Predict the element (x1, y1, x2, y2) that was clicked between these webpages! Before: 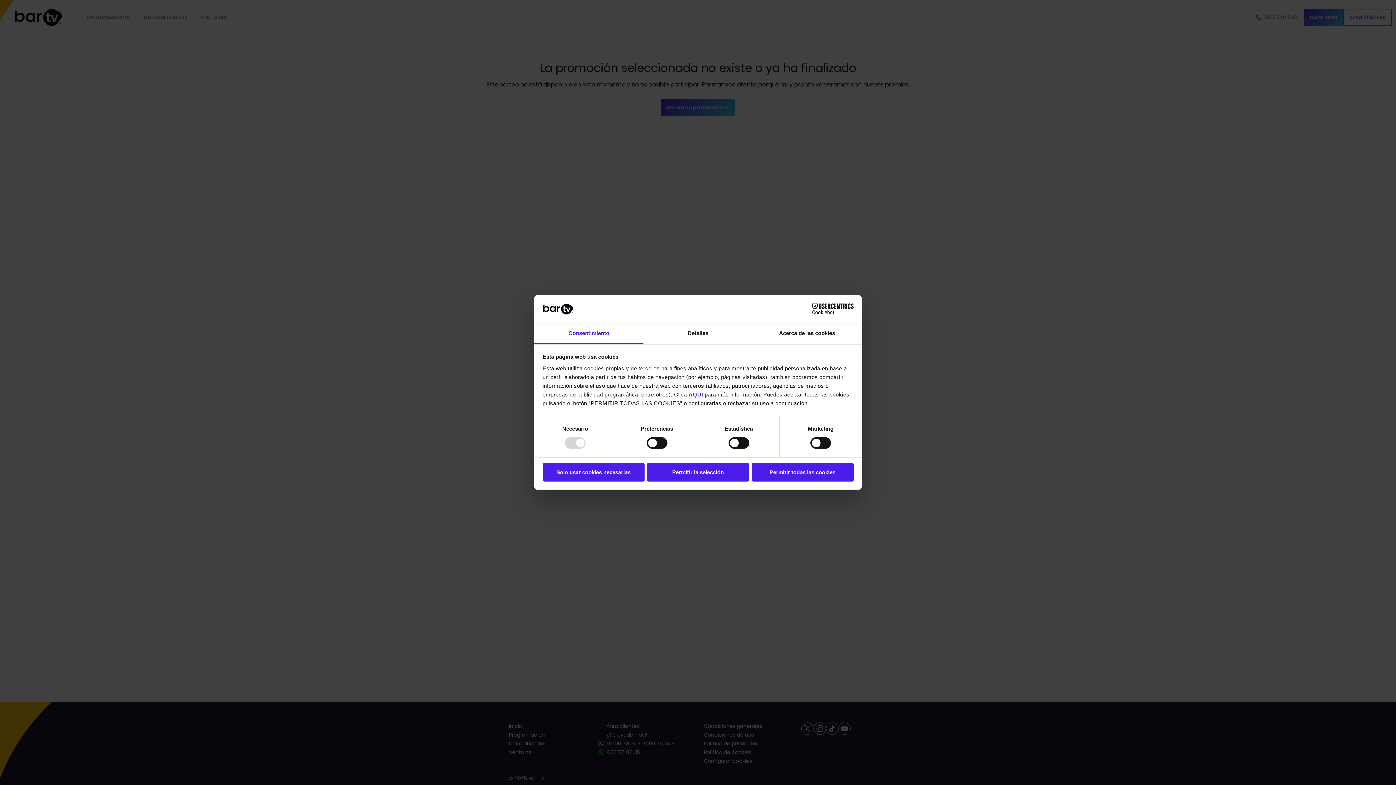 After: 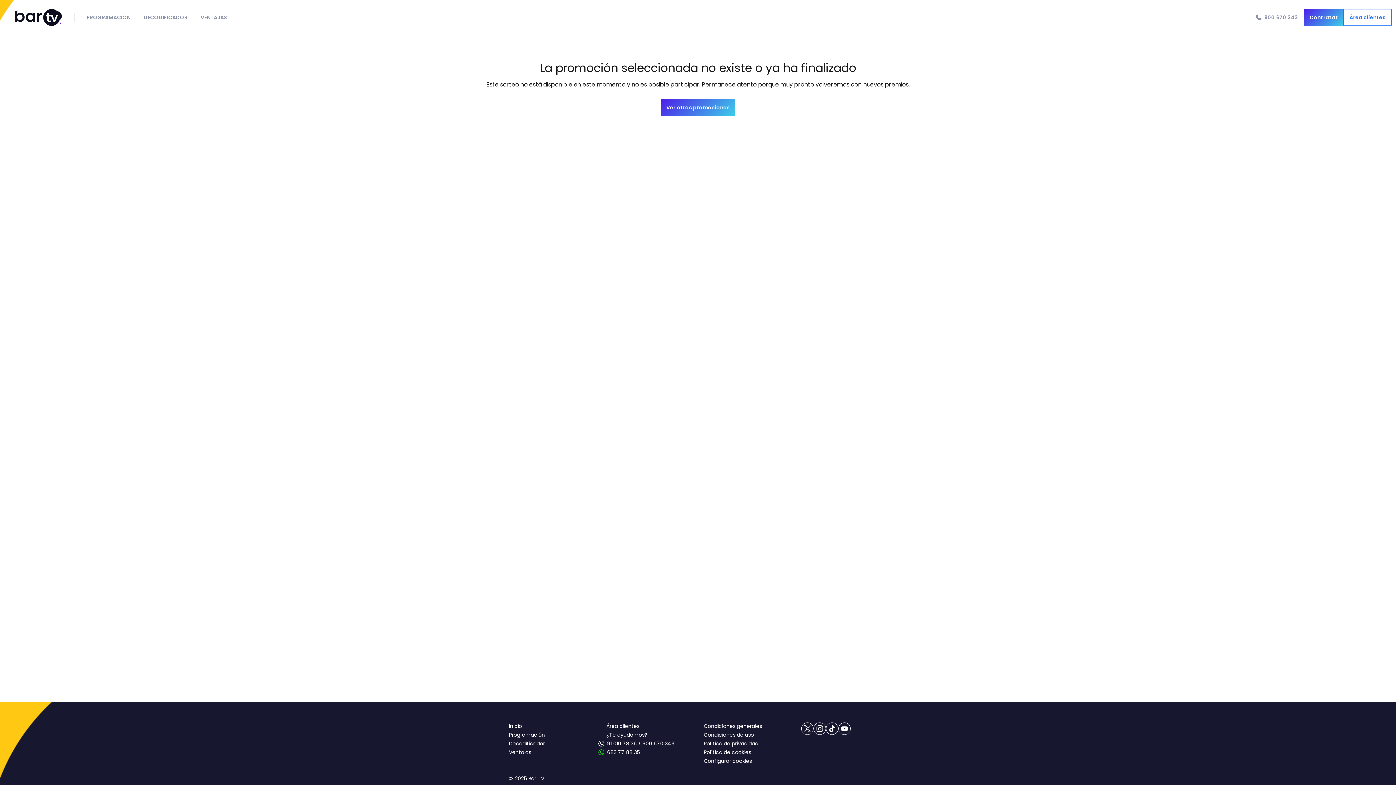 Action: bbox: (647, 463, 749, 481) label: Permitir la selección